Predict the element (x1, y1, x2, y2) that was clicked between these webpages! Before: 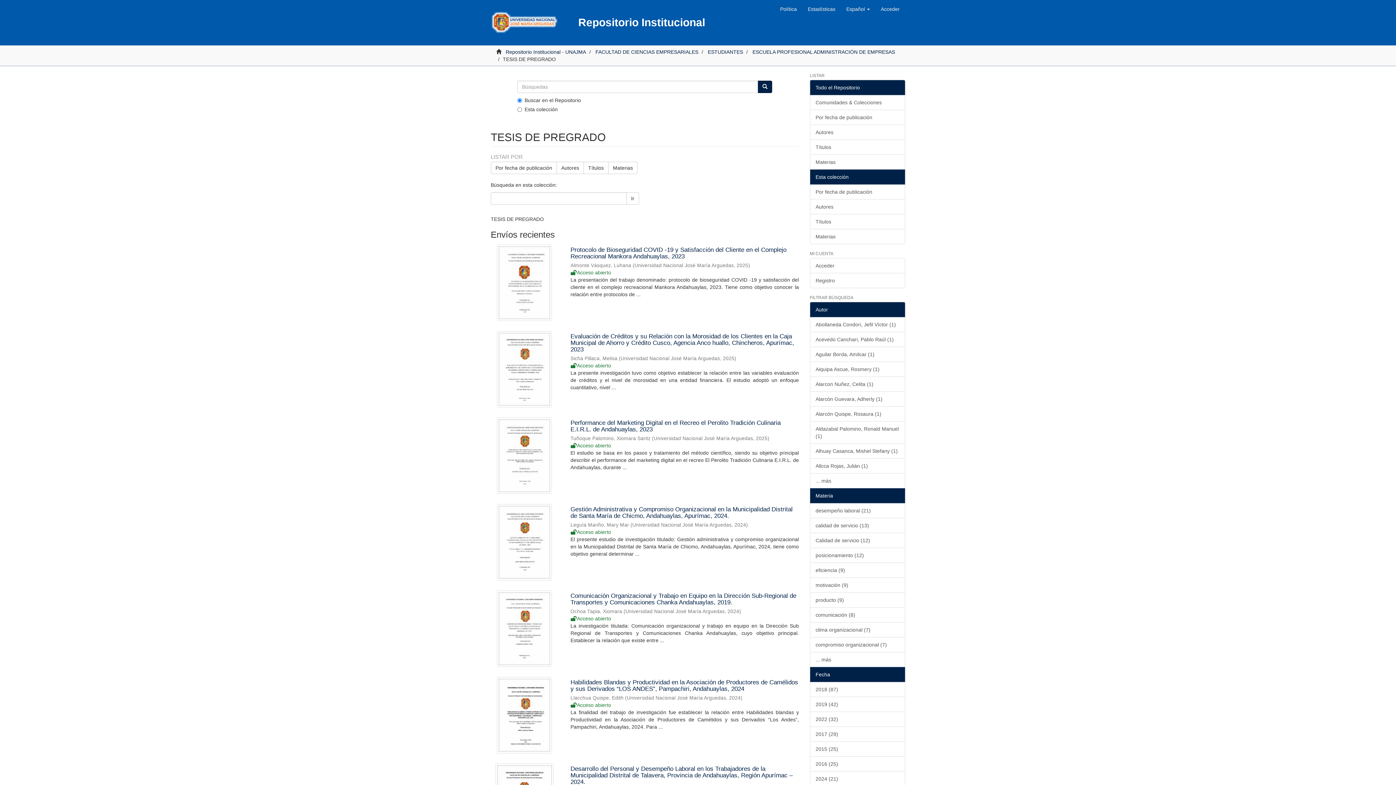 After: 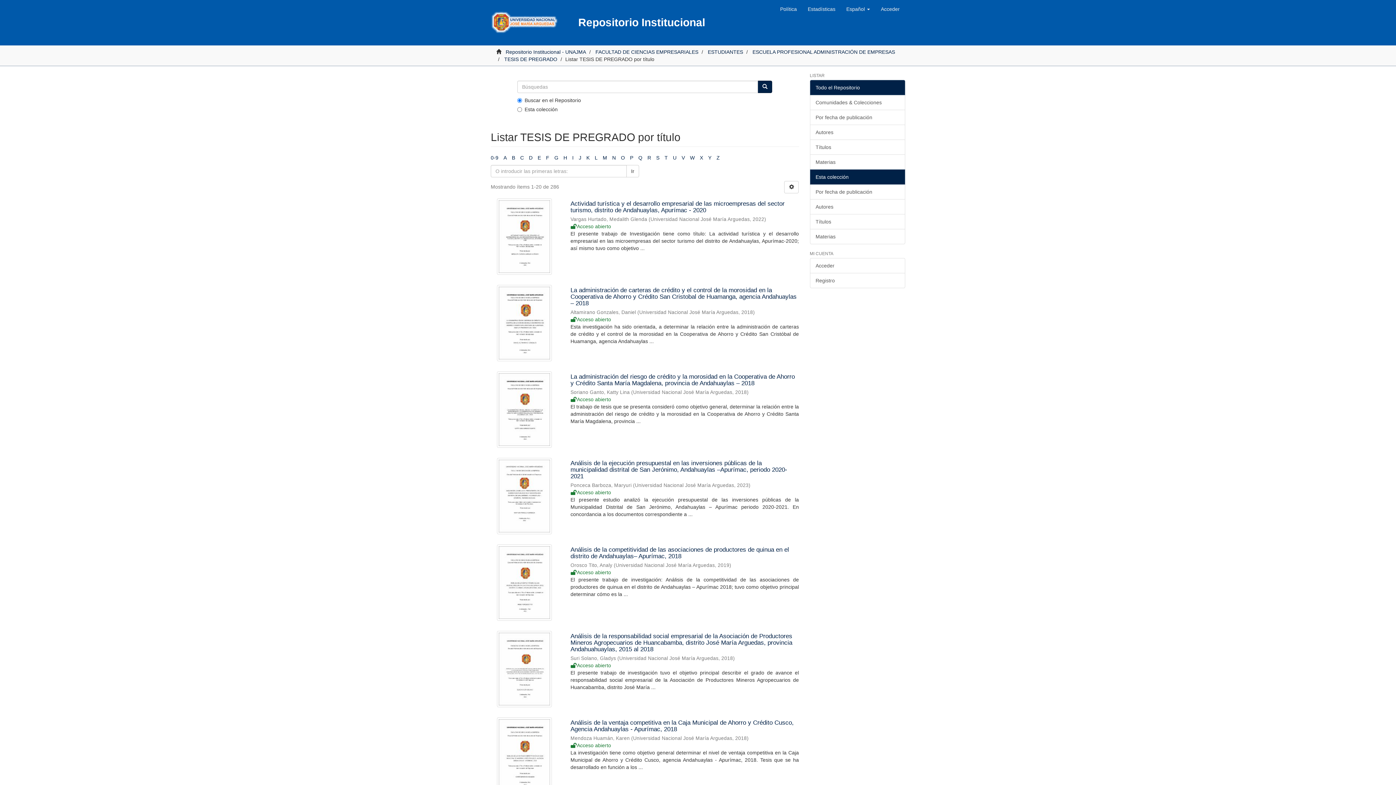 Action: label: Títulos bbox: (583, 161, 608, 174)